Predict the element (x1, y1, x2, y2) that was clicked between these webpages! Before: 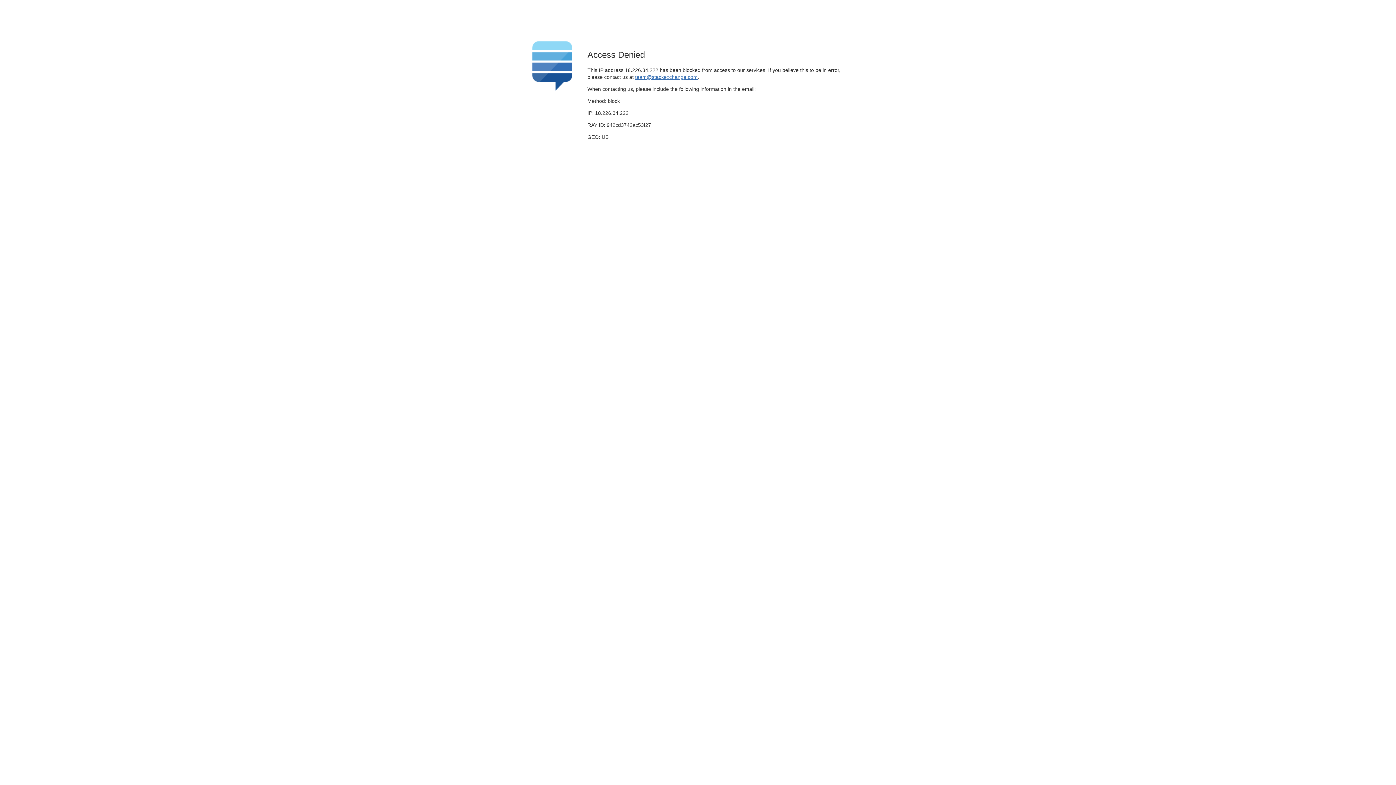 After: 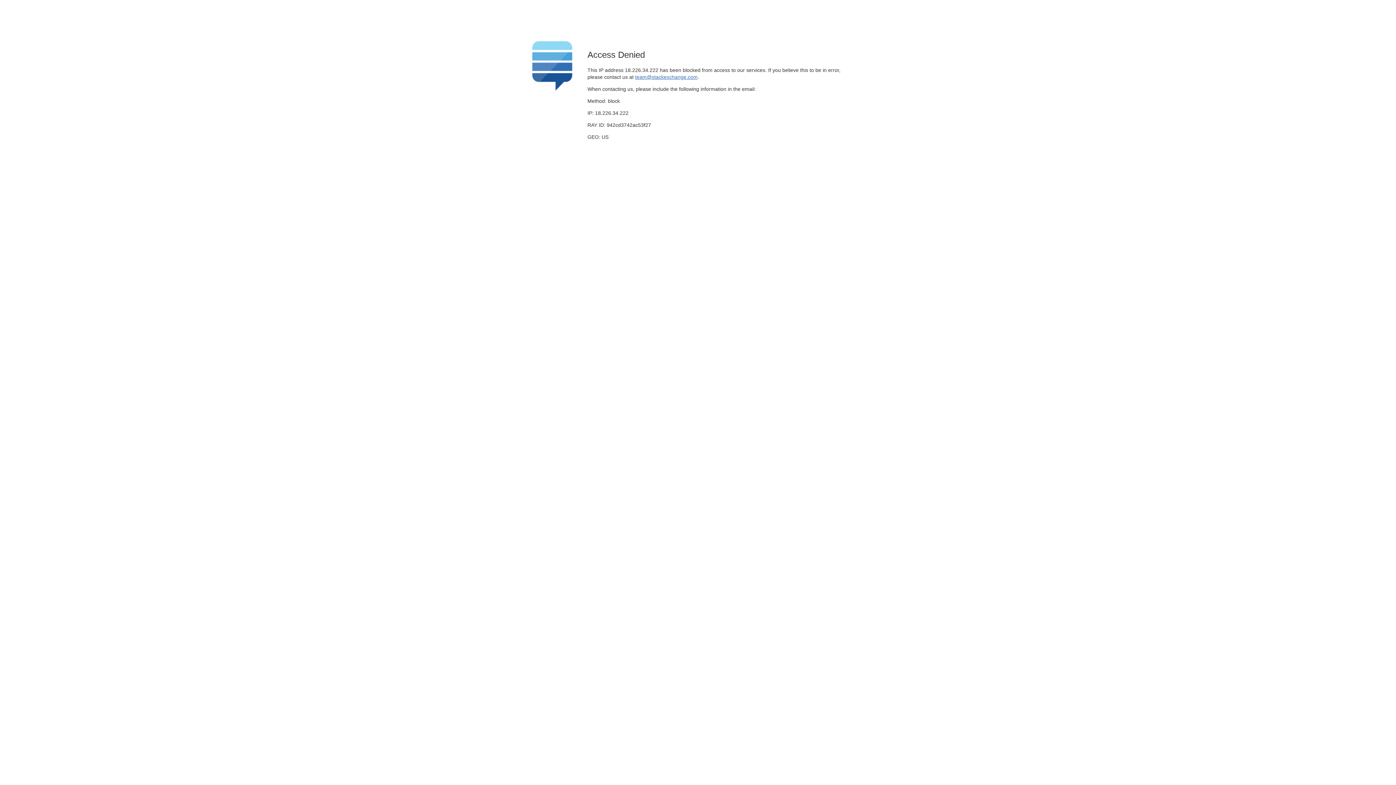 Action: label: team@stackexchange.com bbox: (635, 74, 697, 79)